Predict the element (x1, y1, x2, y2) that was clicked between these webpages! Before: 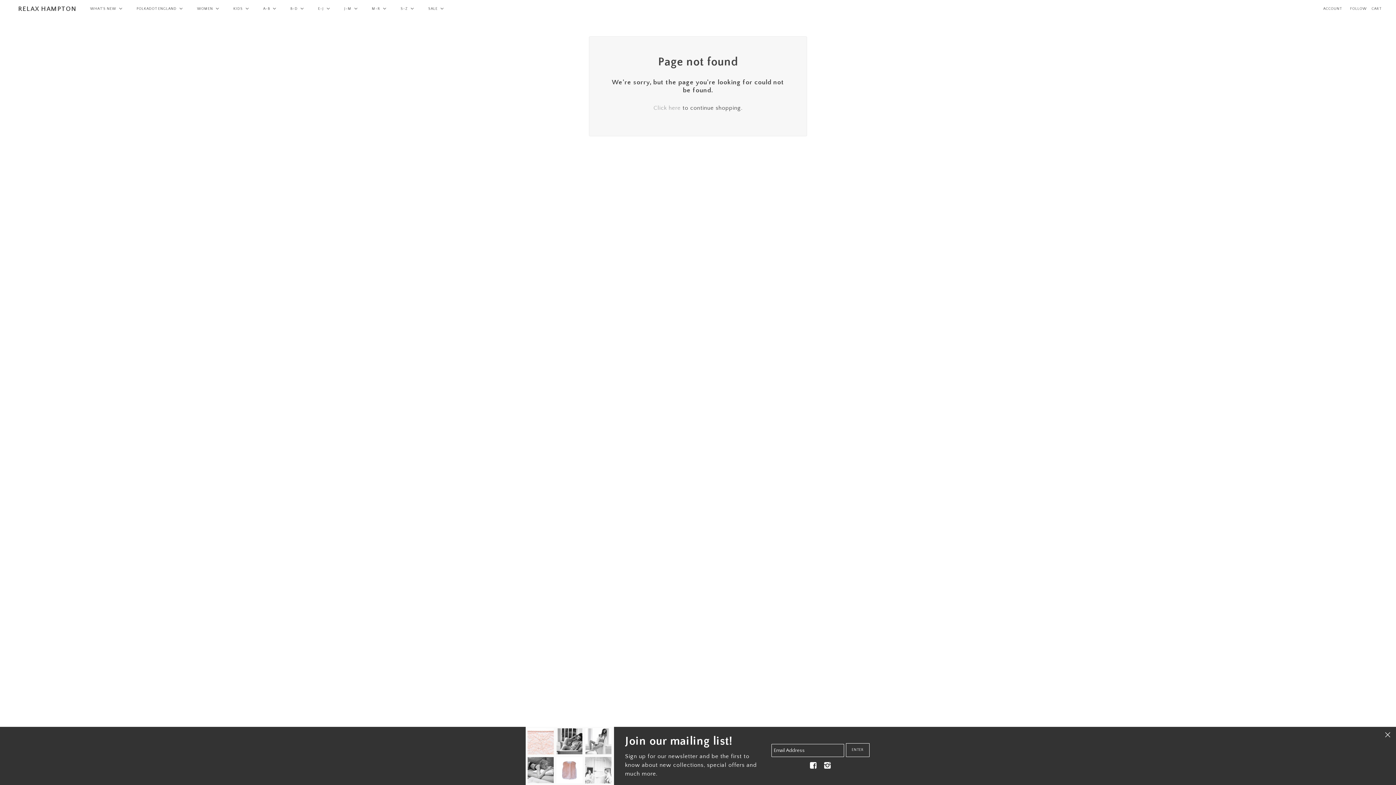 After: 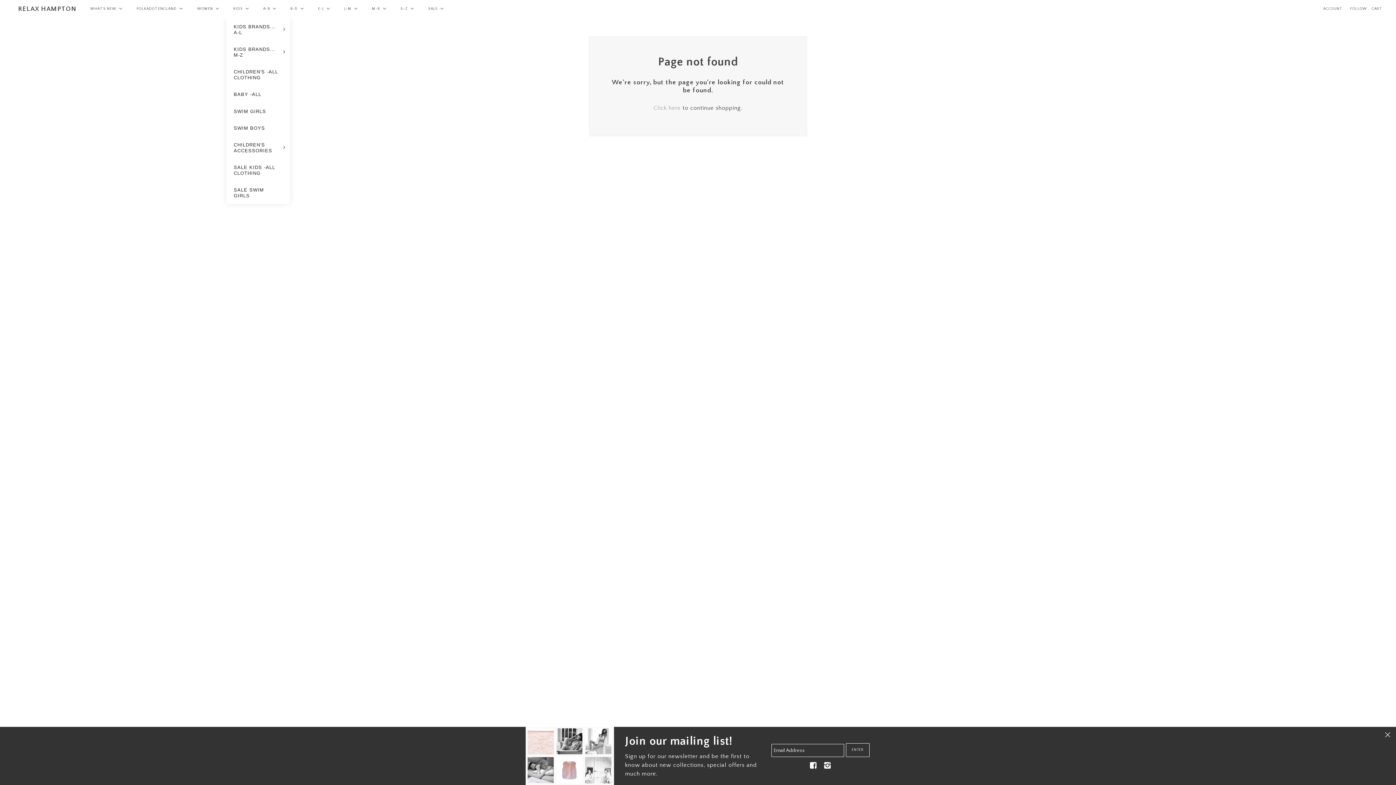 Action: bbox: (226, 1, 256, 16) label: KIDS